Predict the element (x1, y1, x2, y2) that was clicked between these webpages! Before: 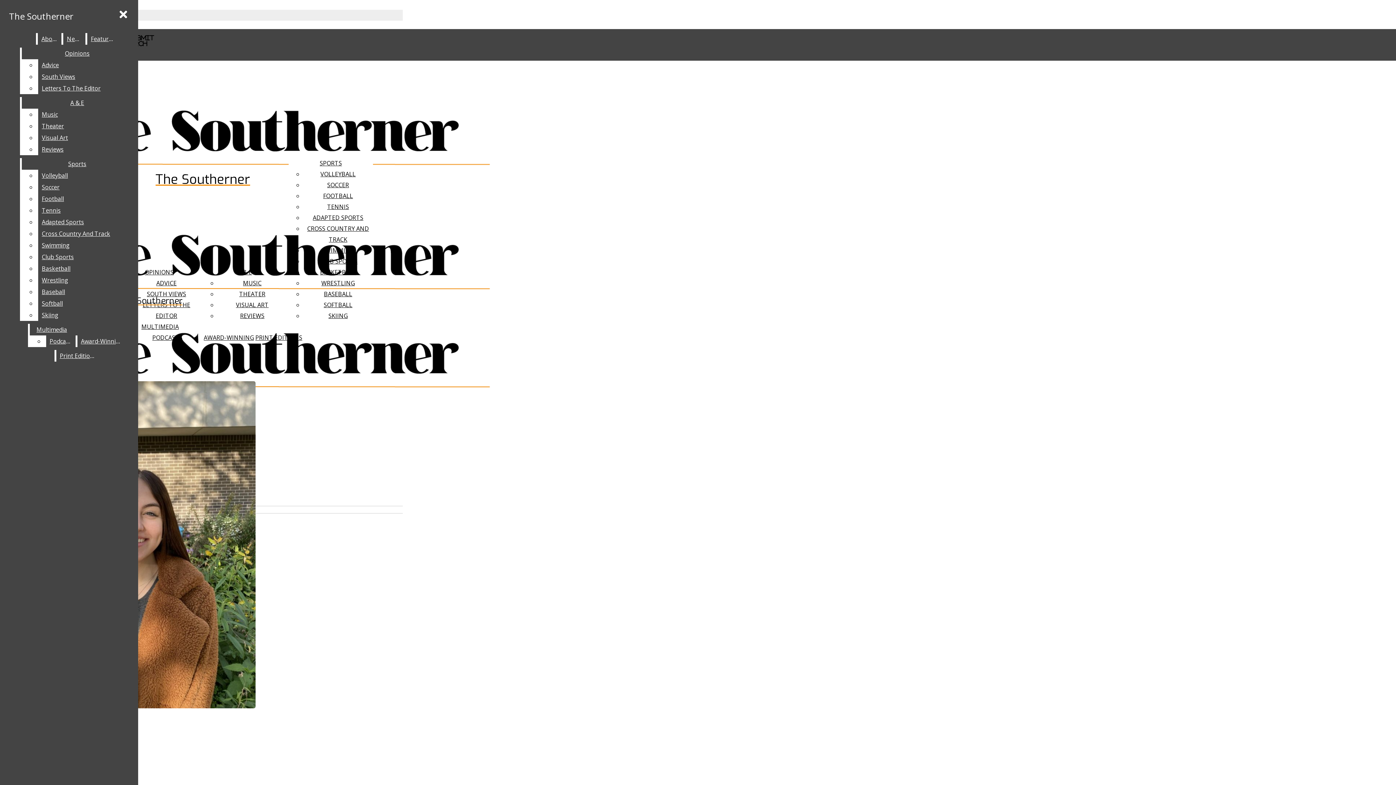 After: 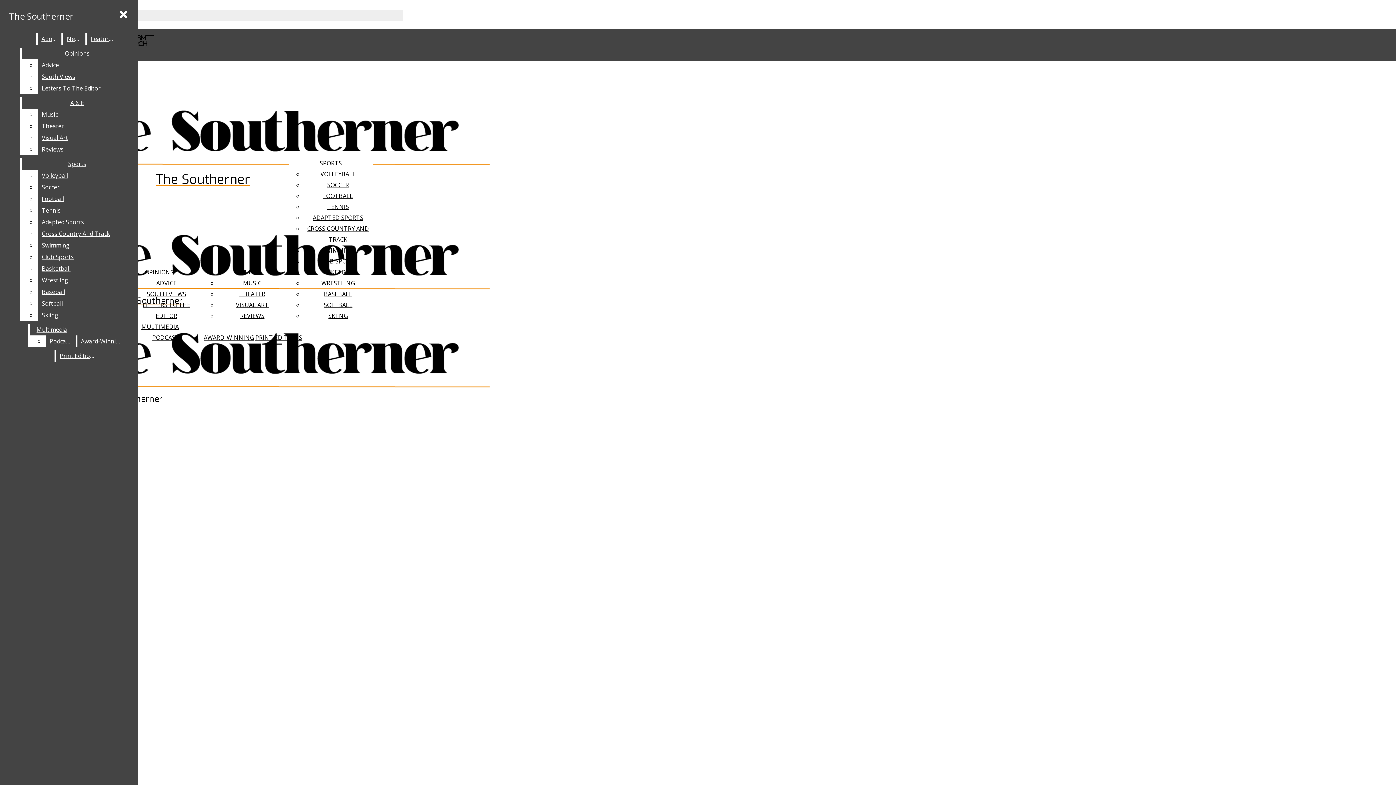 Action: bbox: (87, 33, 116, 44) label: Features